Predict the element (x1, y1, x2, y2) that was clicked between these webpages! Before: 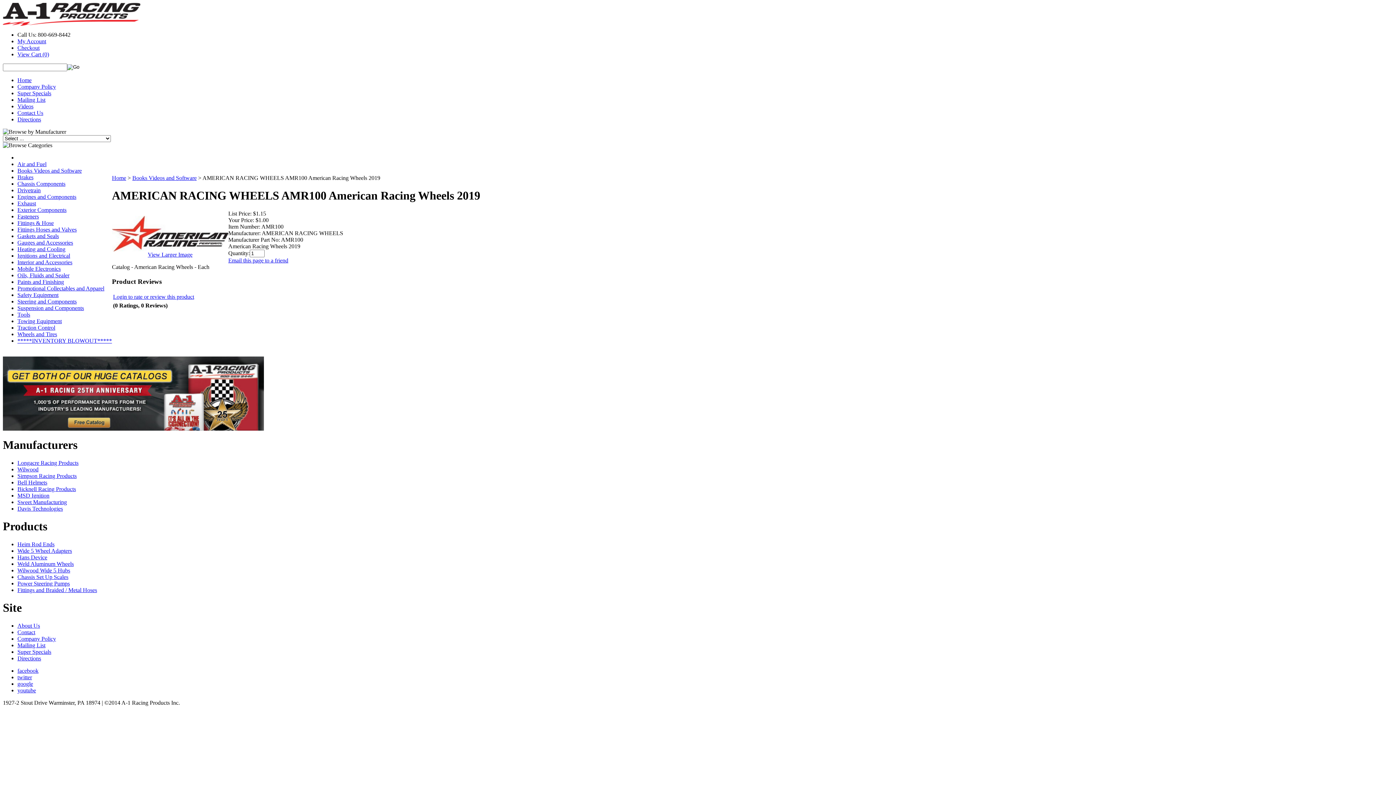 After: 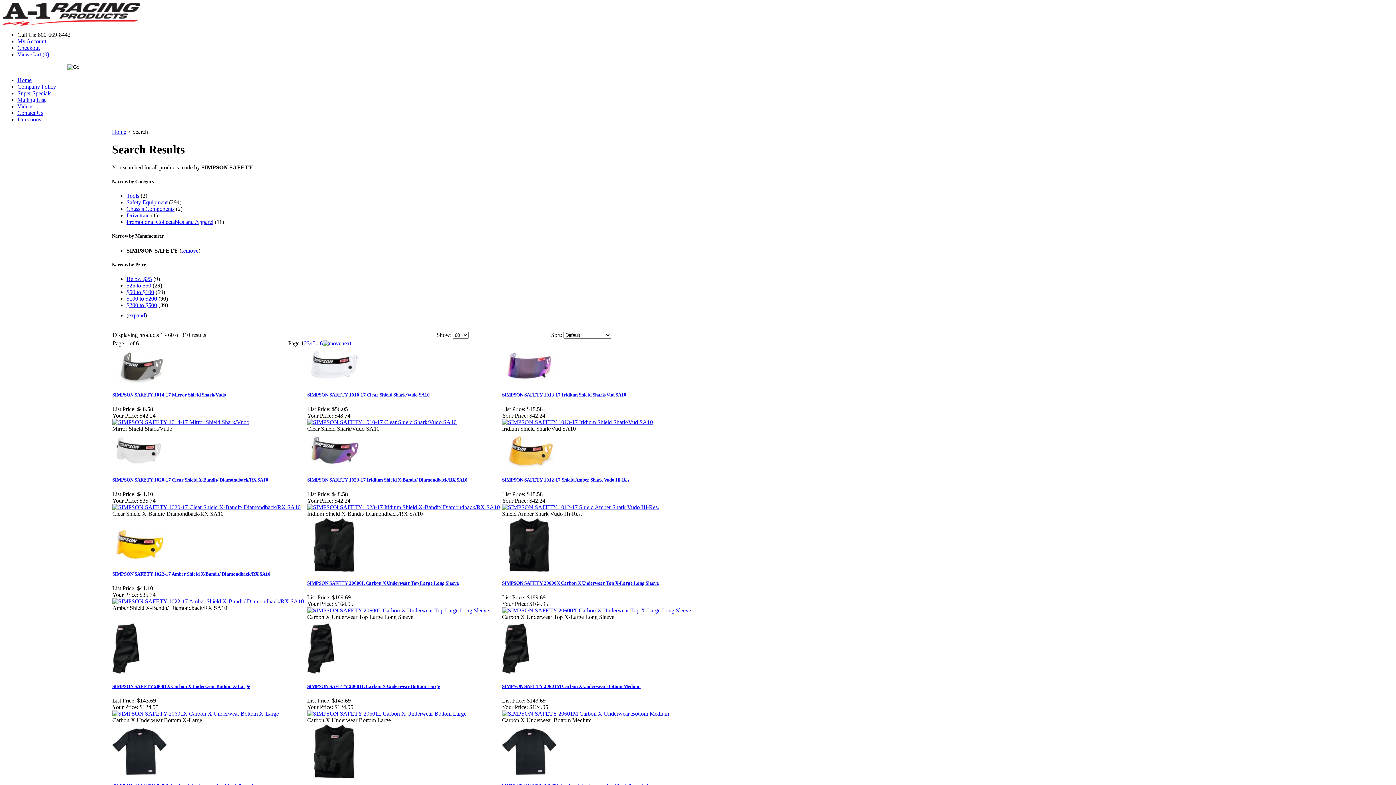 Action: bbox: (17, 473, 76, 479) label: Simpson Racing Products